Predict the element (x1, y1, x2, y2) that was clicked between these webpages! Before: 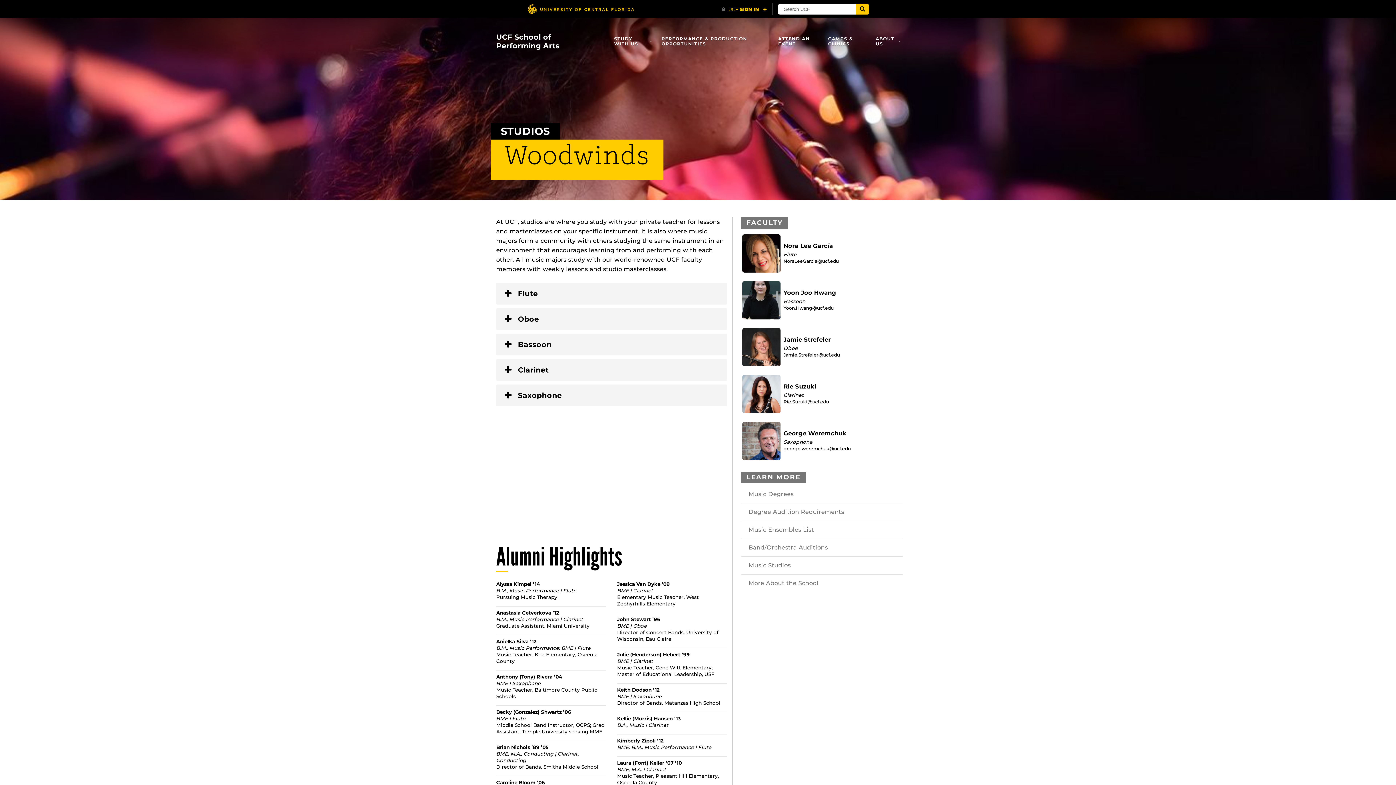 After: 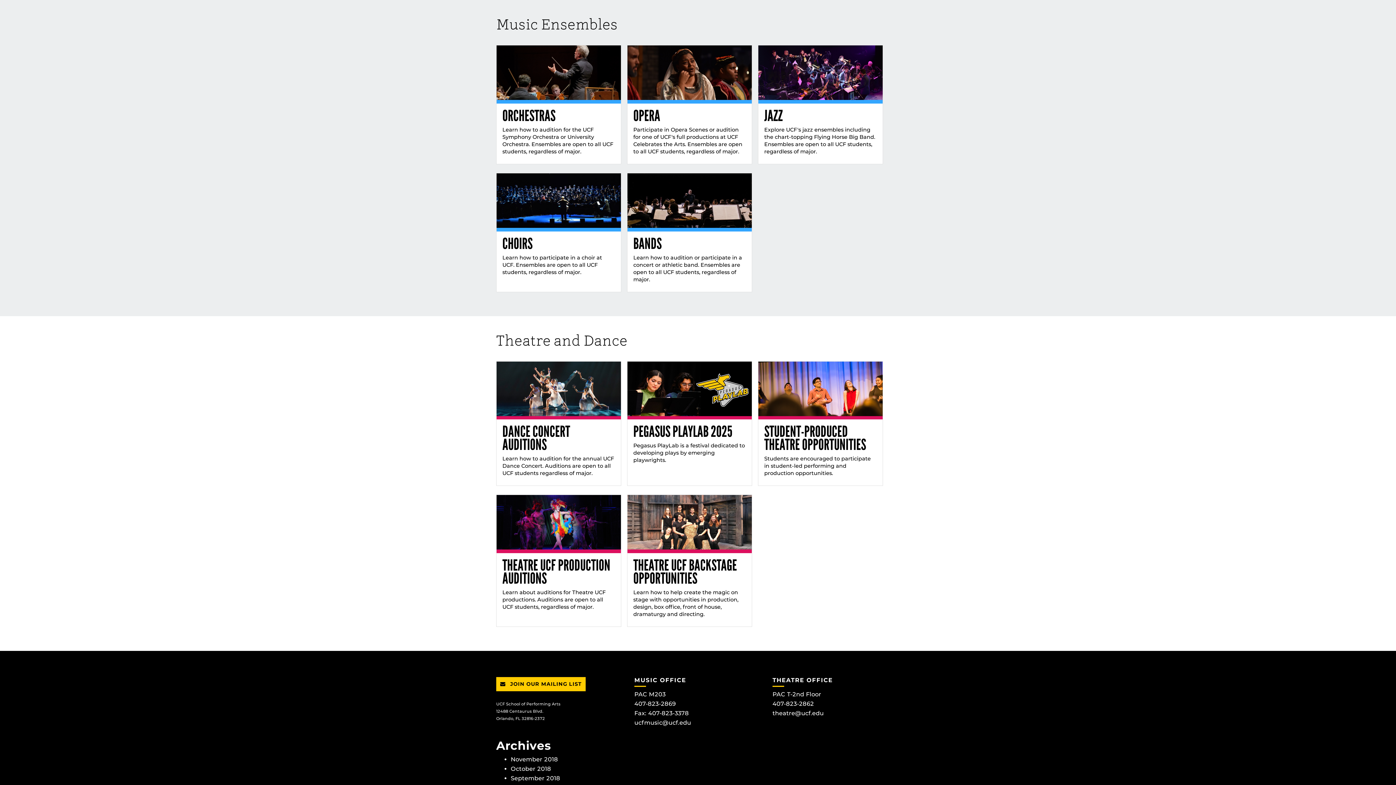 Action: bbox: (748, 525, 814, 534) label: Music Ensembles List